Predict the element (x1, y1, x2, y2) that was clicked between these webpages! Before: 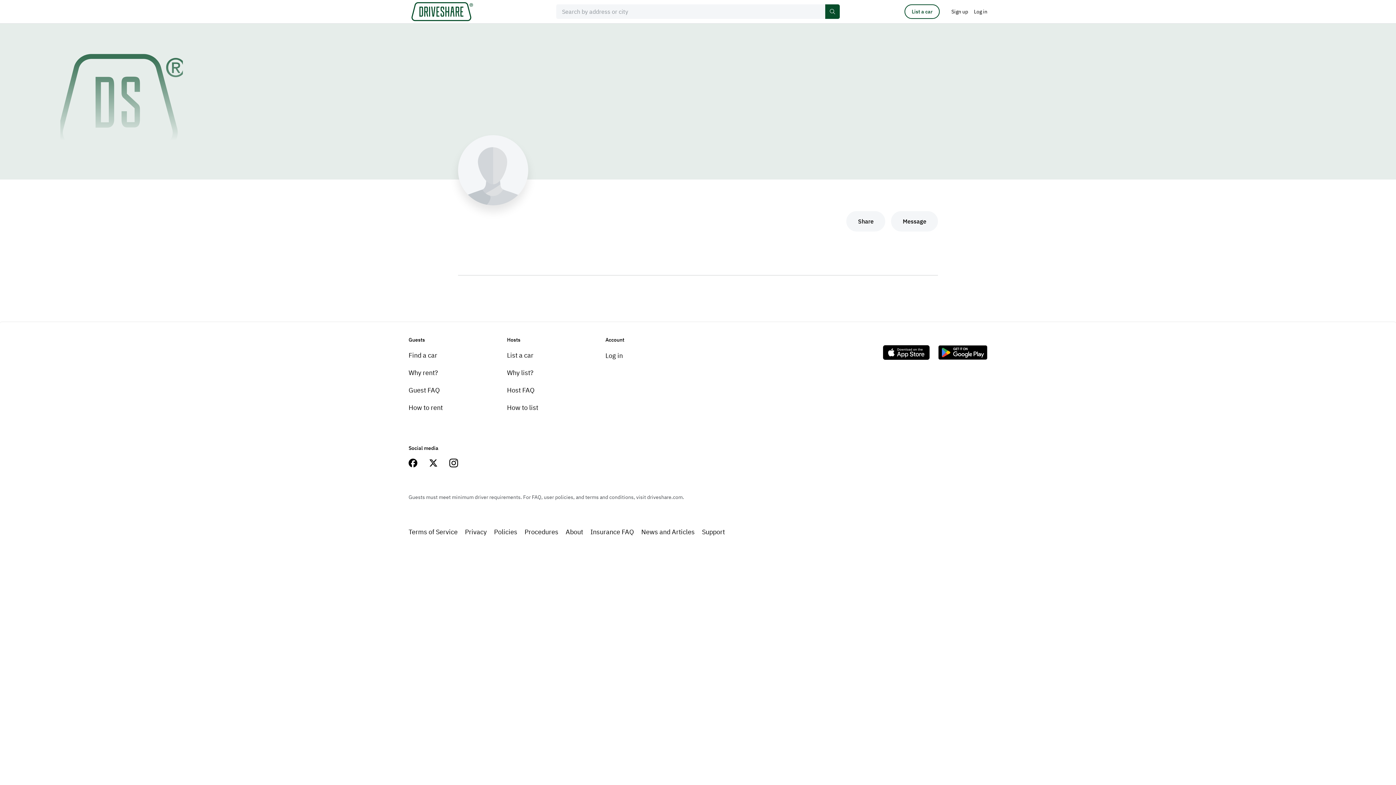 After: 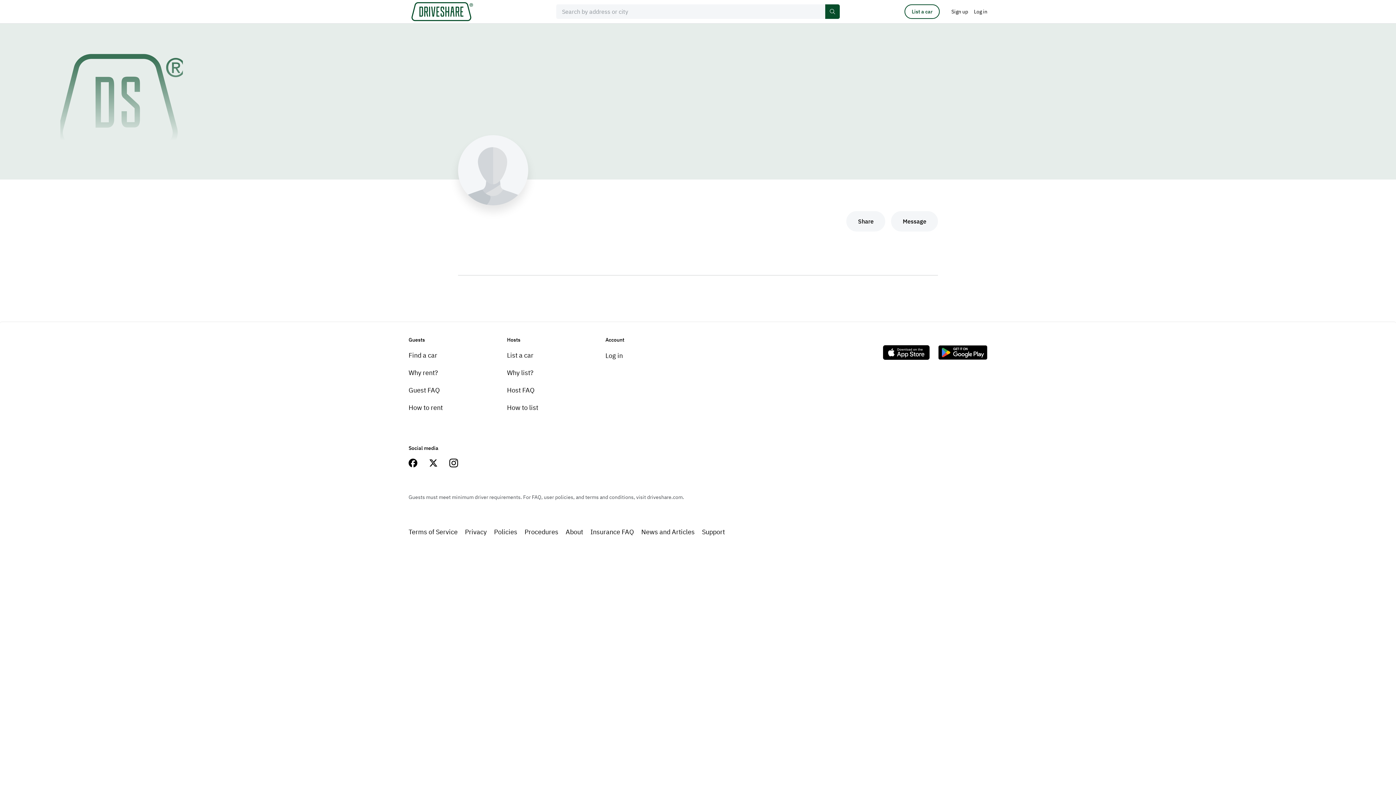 Action: bbox: (883, 342, 929, 362)